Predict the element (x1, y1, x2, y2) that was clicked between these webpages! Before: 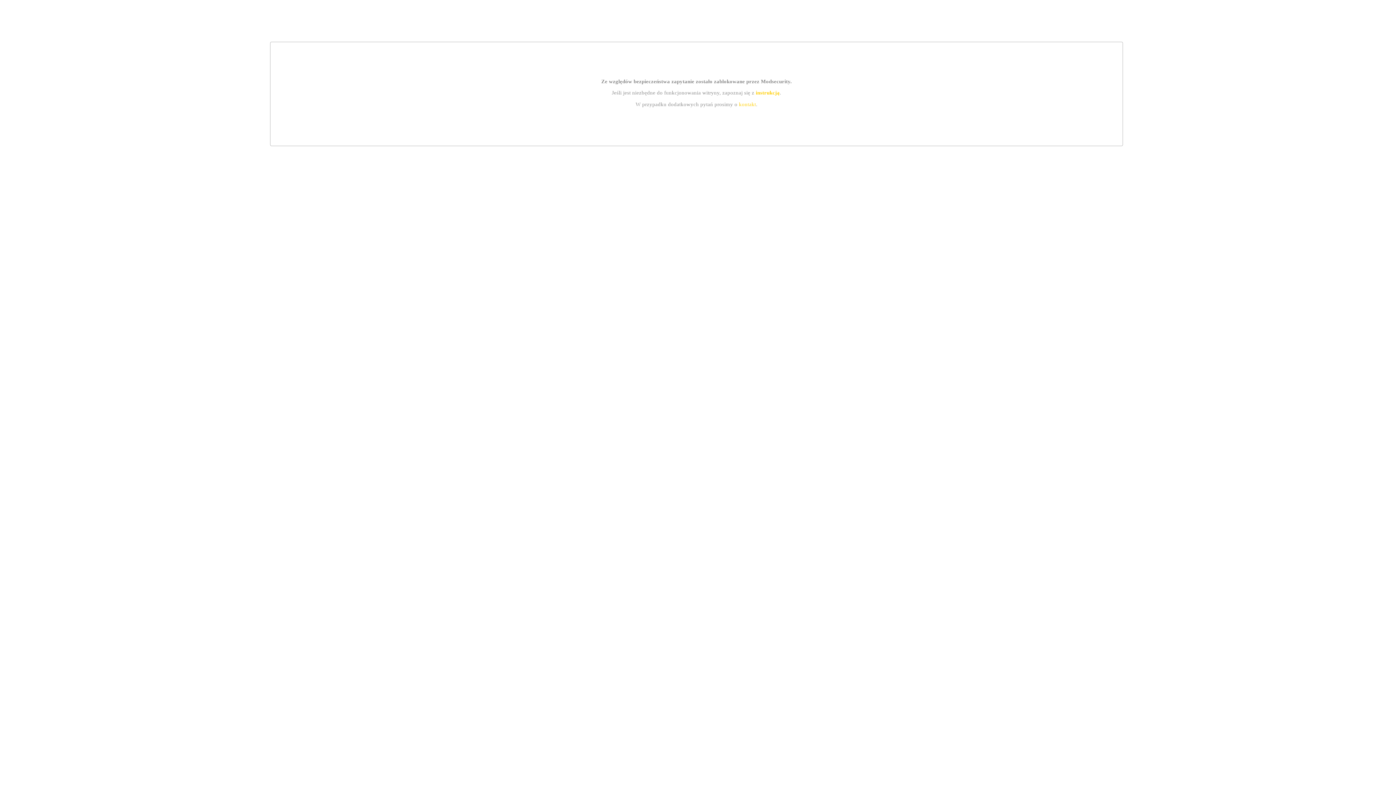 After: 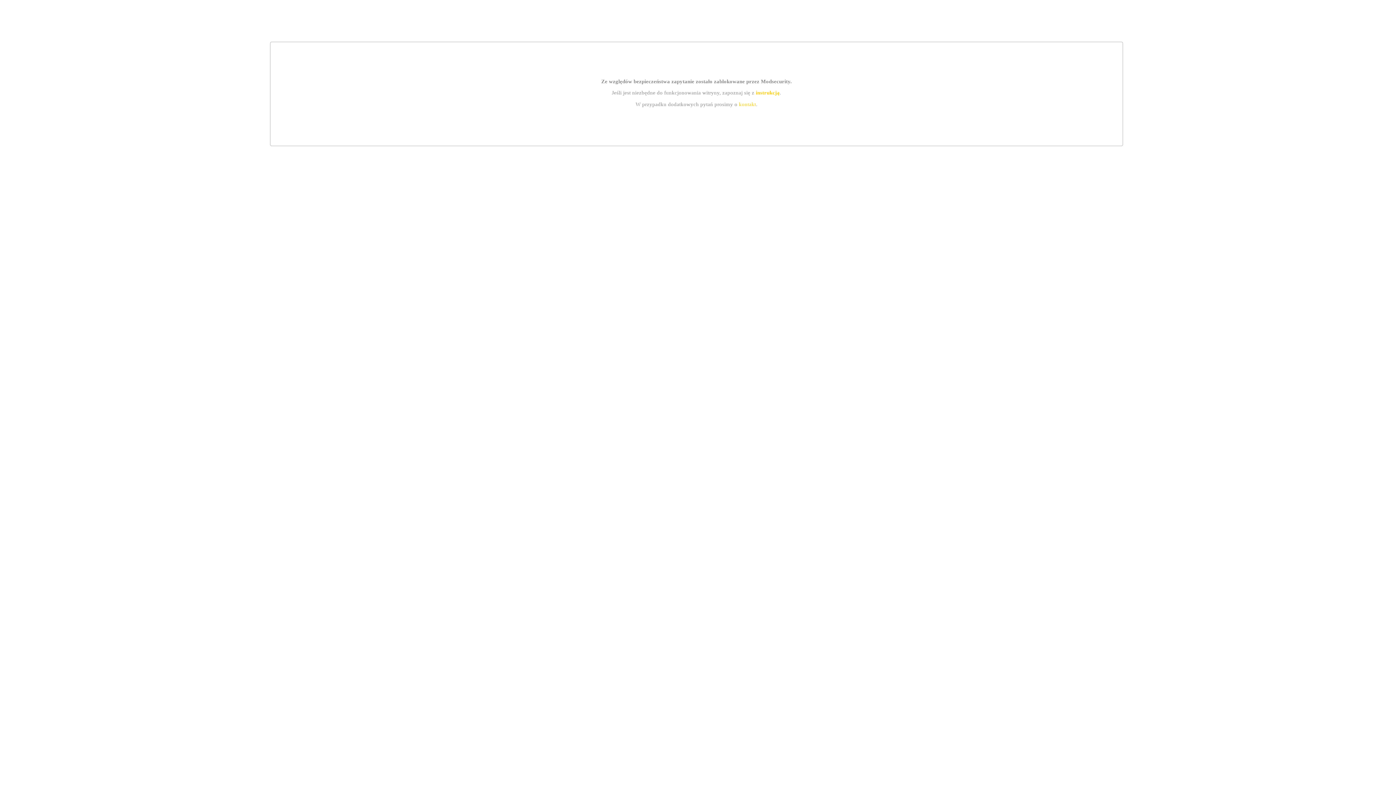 Action: label: instrukcją bbox: (755, 89, 779, 95)